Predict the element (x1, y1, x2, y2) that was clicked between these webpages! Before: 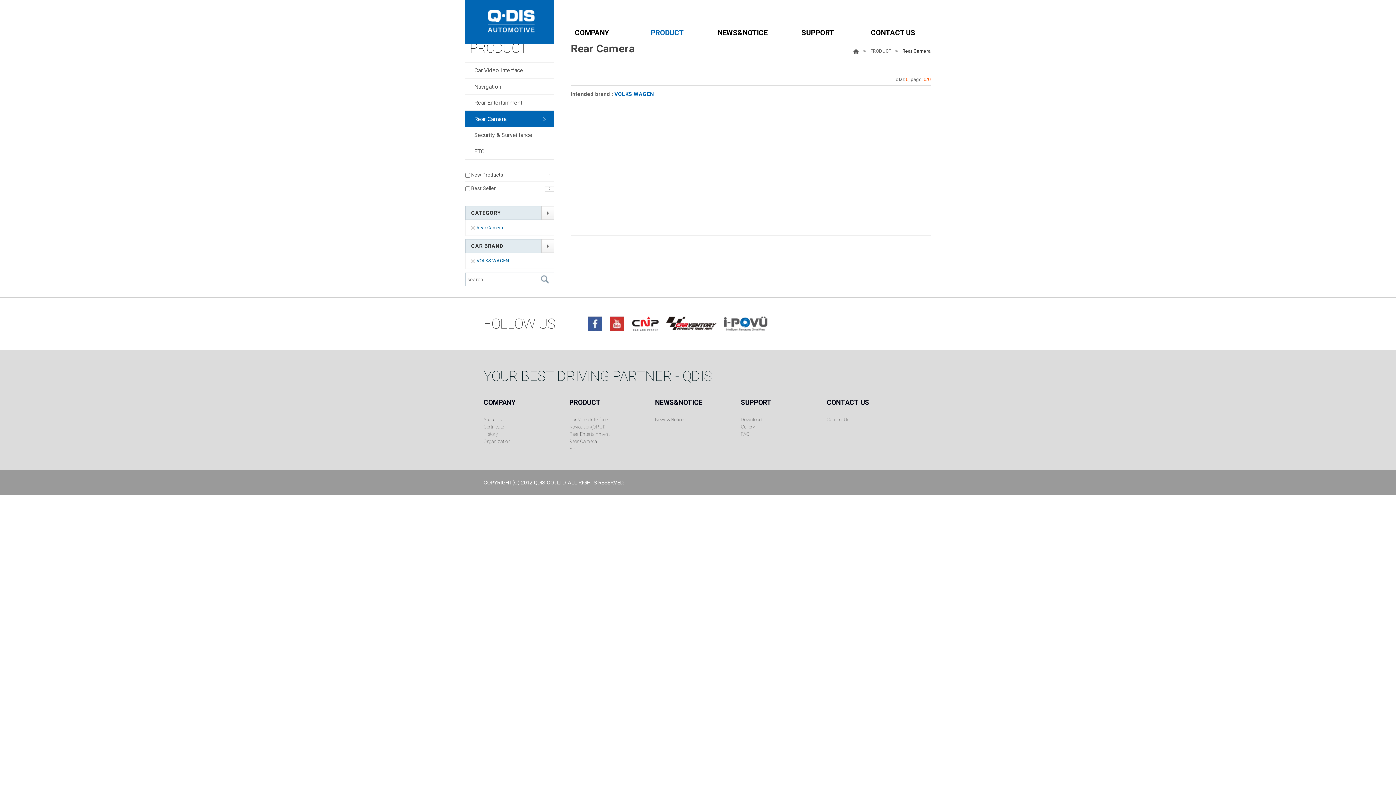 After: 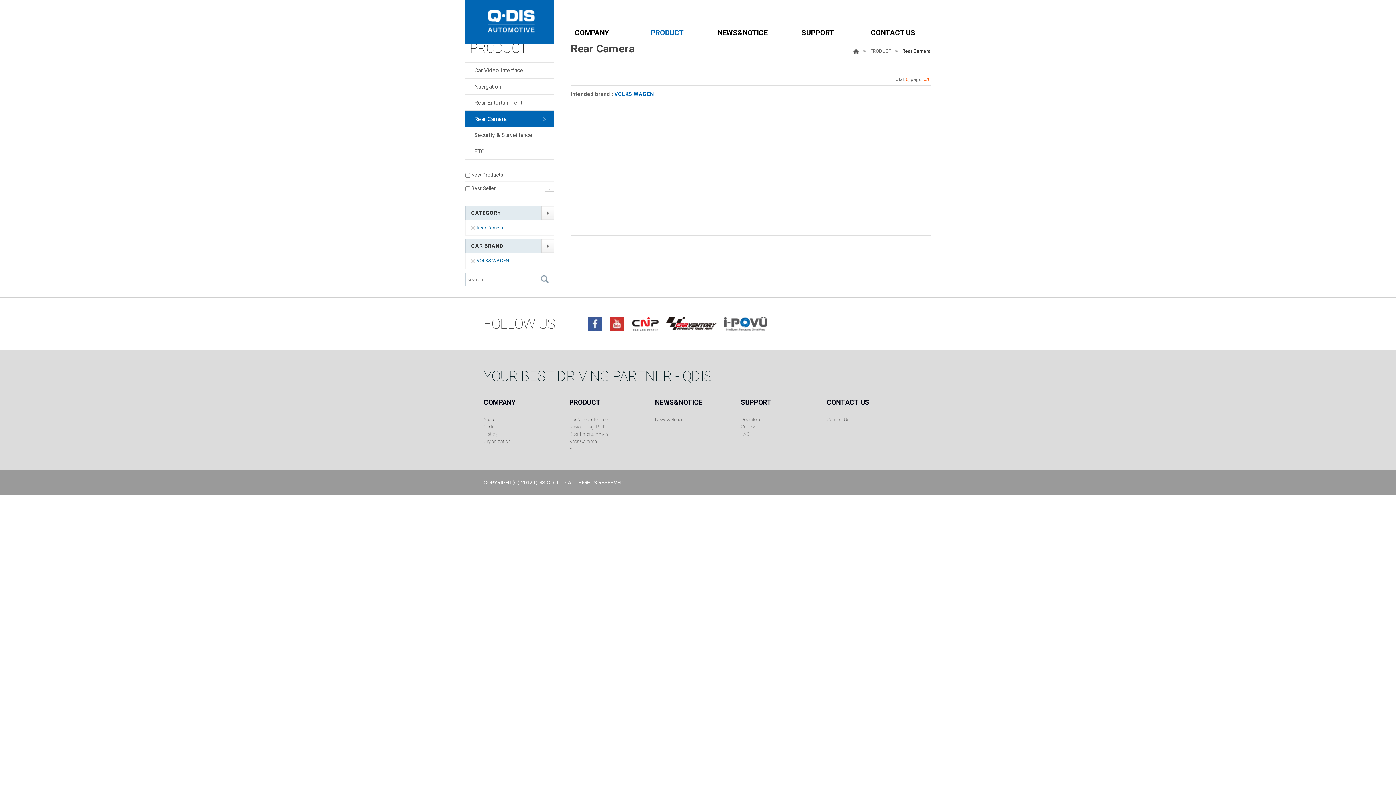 Action: bbox: (631, 320, 658, 327)